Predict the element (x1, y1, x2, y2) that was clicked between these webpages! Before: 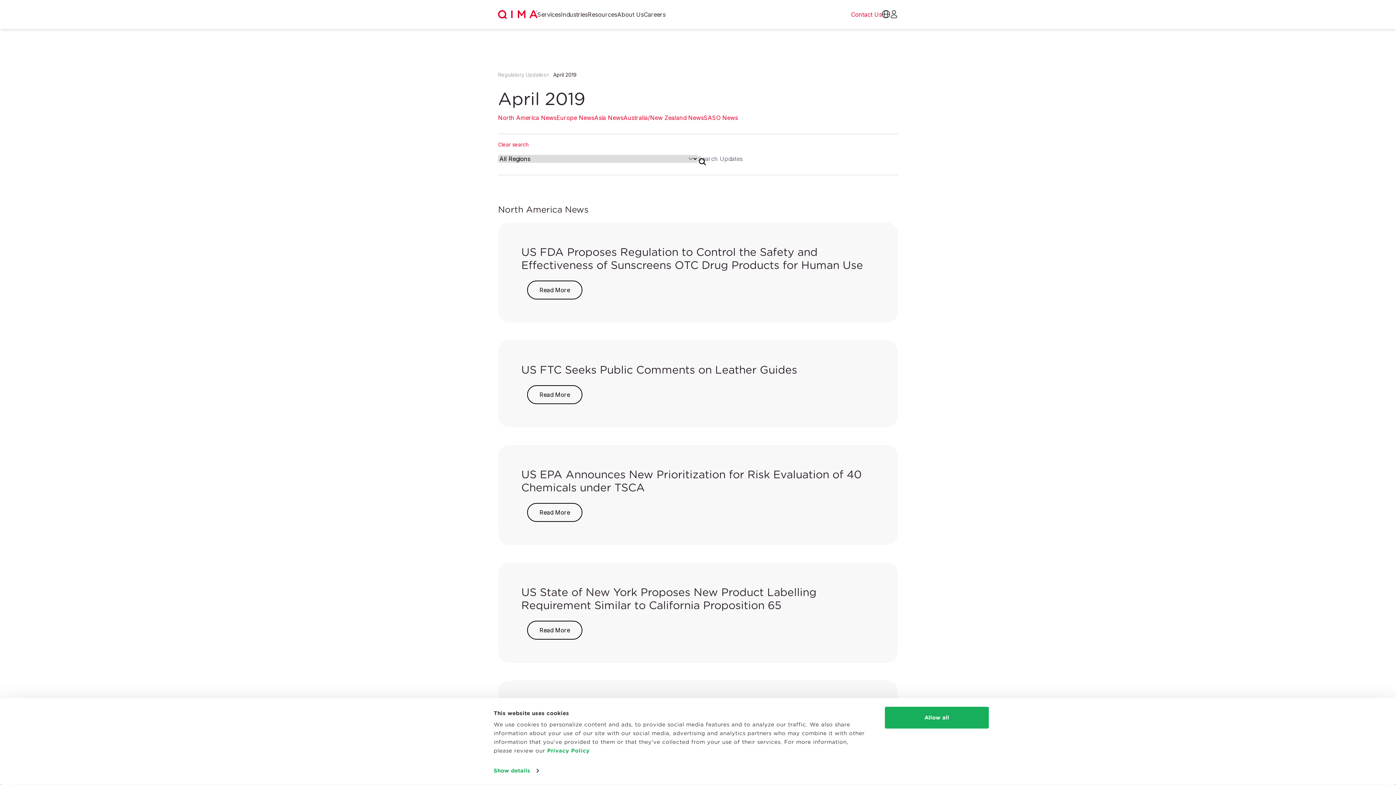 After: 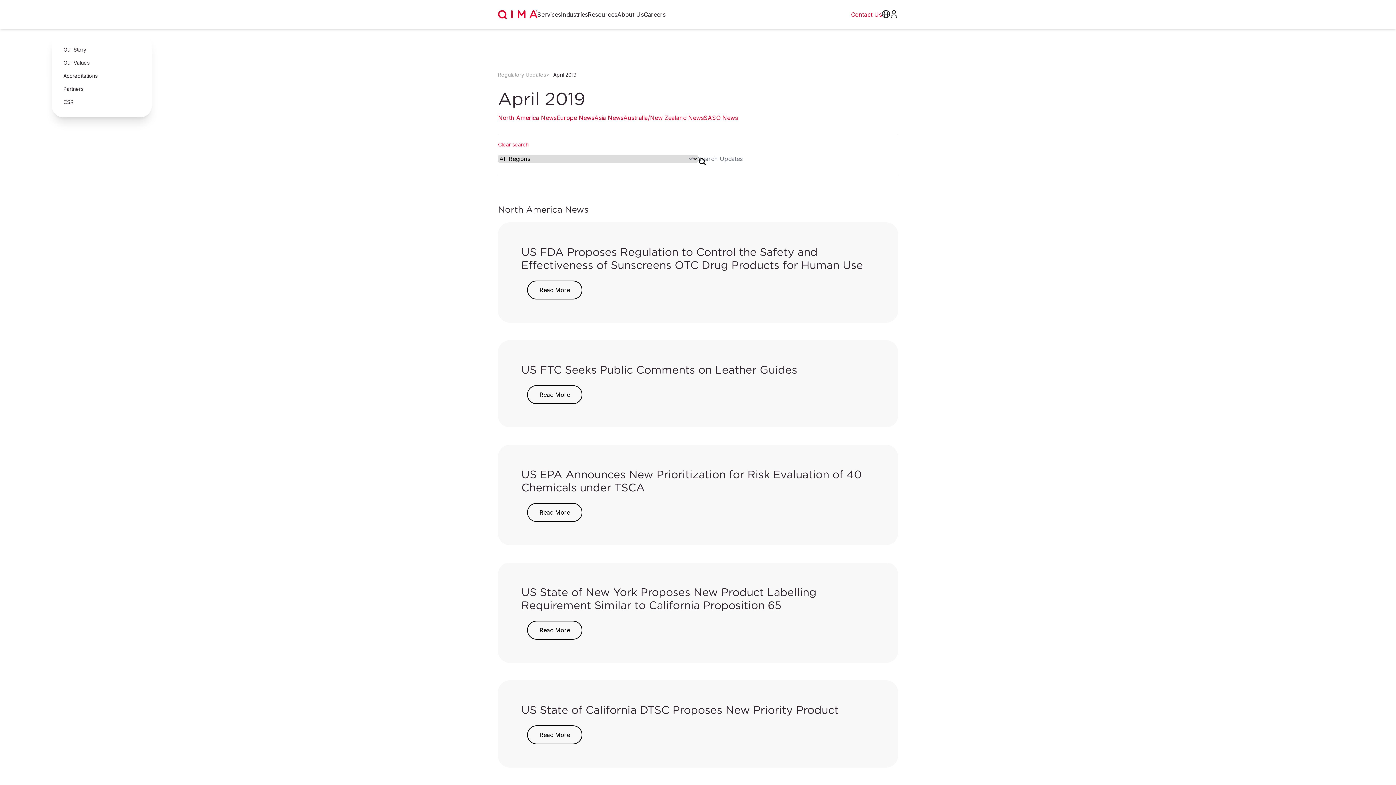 Action: label: About Us bbox: (617, 10, 644, 18)